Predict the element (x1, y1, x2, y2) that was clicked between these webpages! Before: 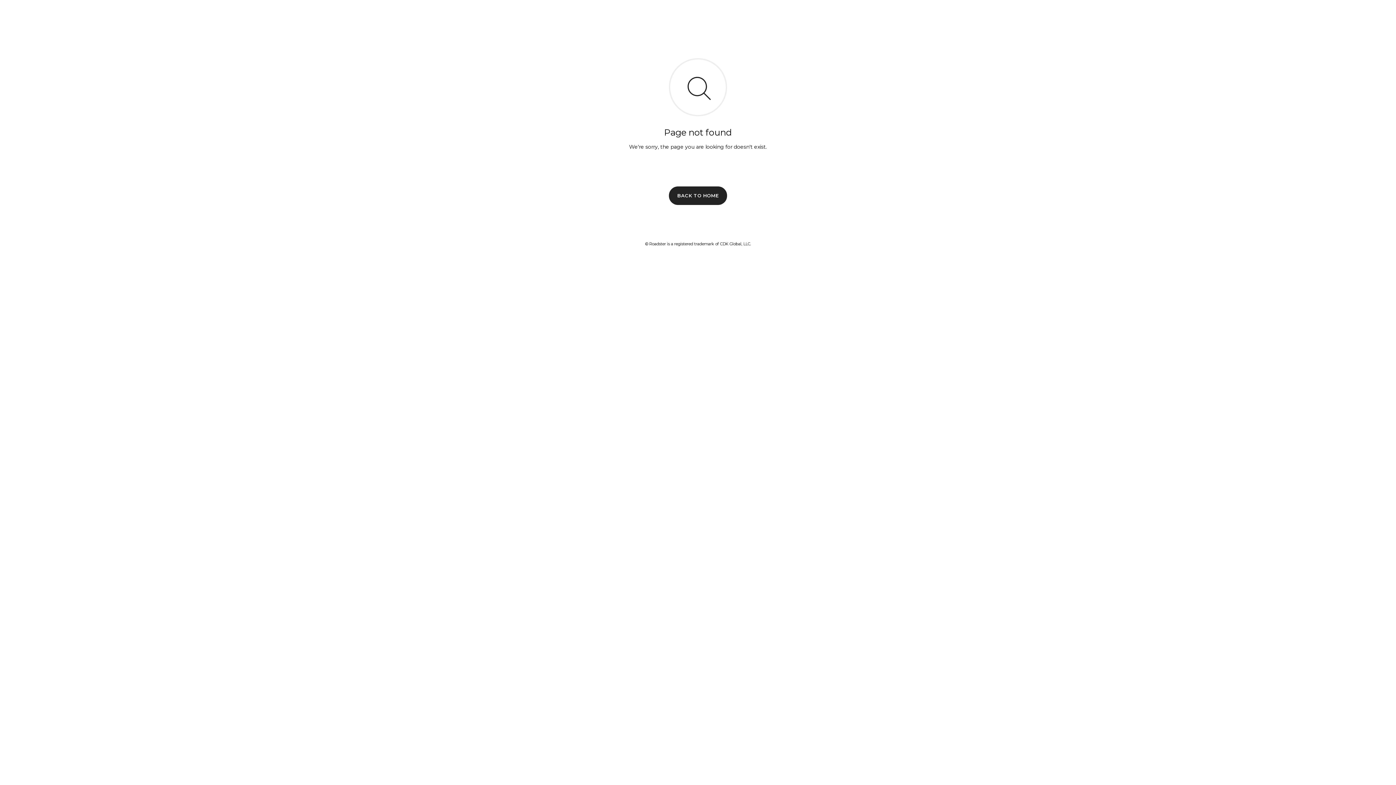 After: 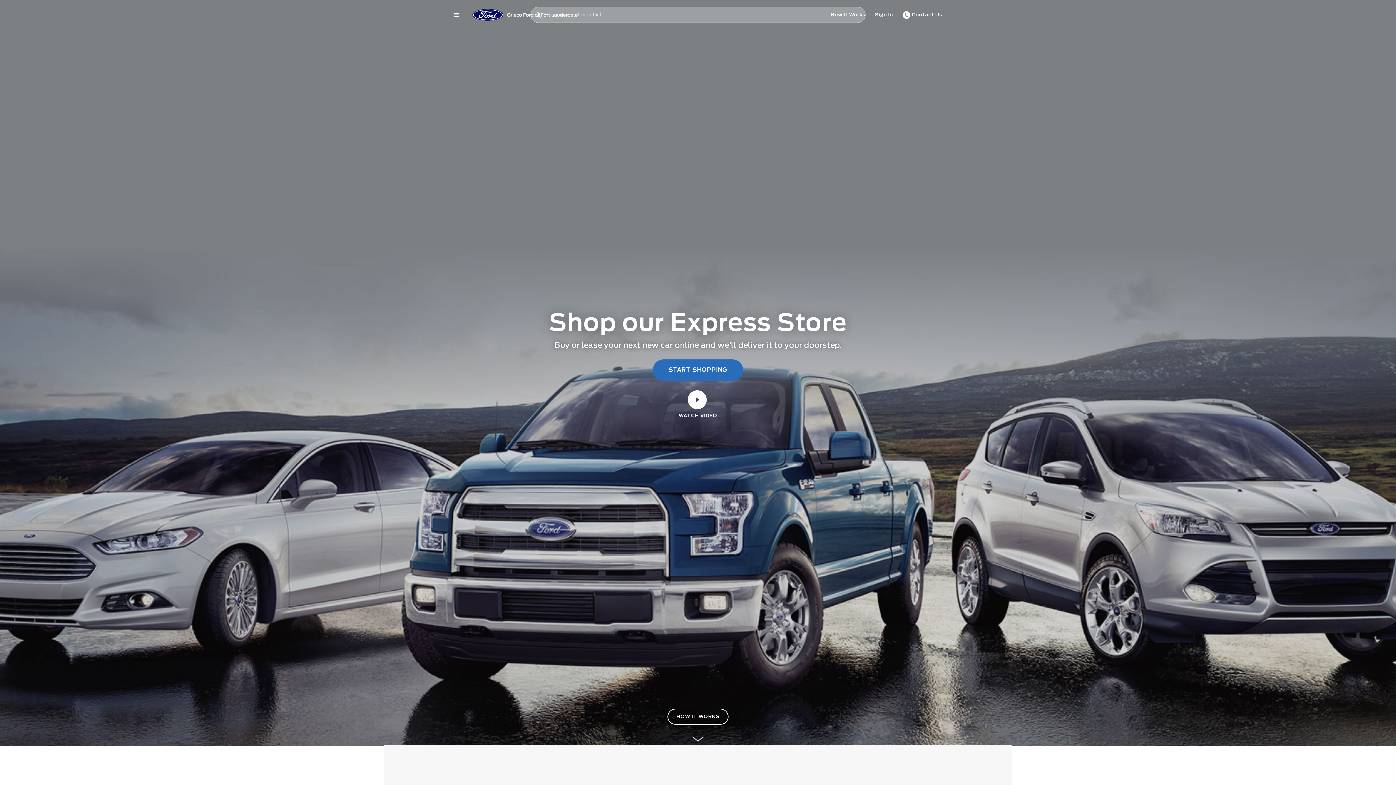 Action: bbox: (669, 186, 727, 204) label: BACK TO HOME